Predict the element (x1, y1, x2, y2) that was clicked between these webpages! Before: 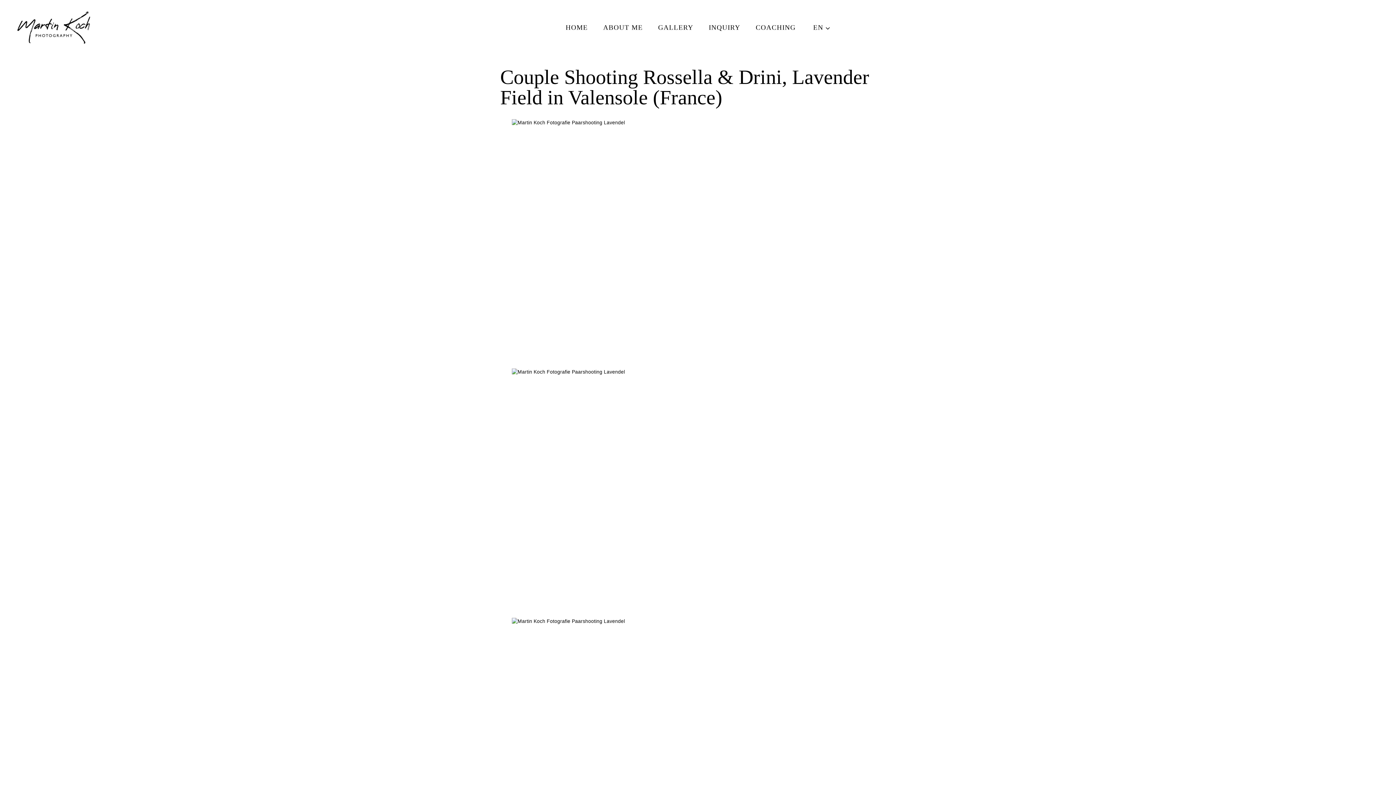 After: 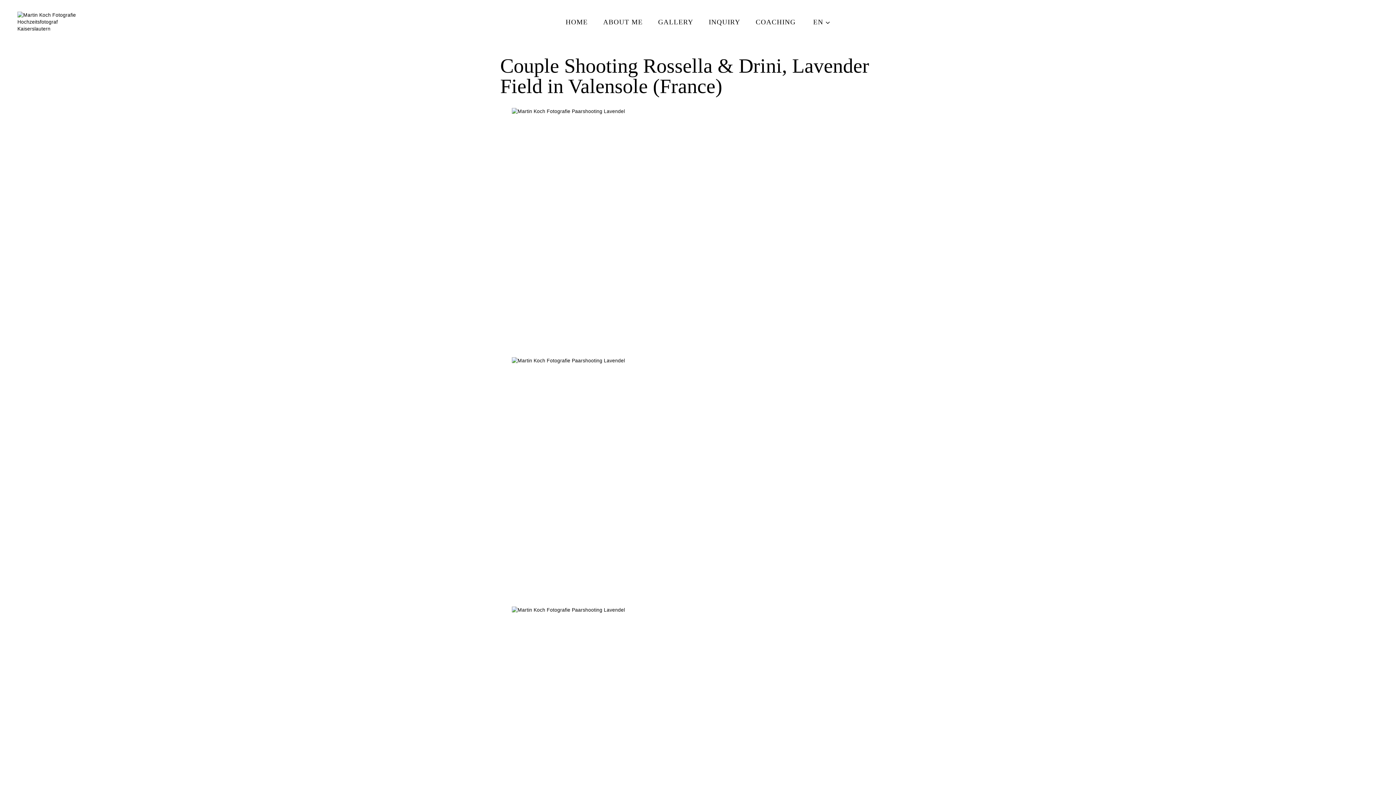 Action: bbox: (803, 18, 838, 36) label: EN